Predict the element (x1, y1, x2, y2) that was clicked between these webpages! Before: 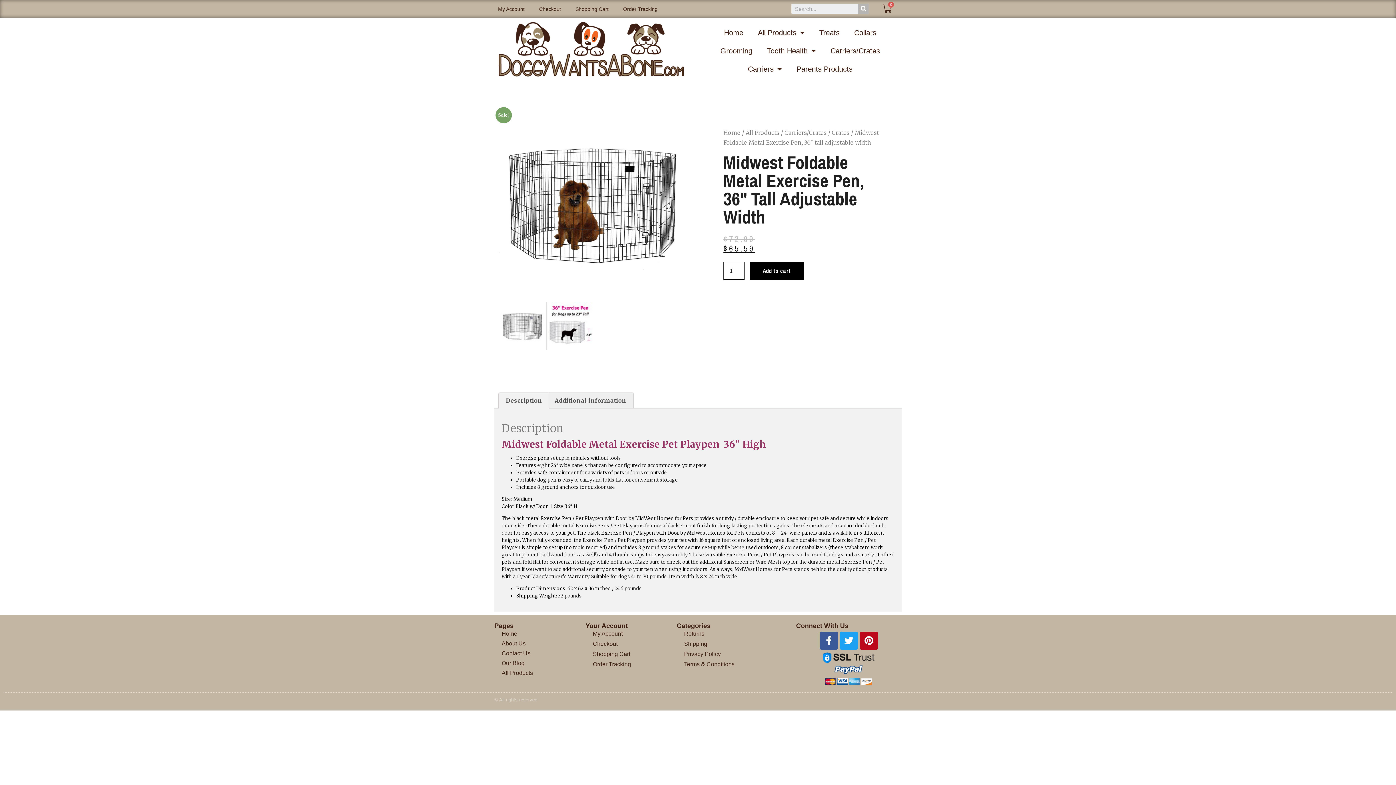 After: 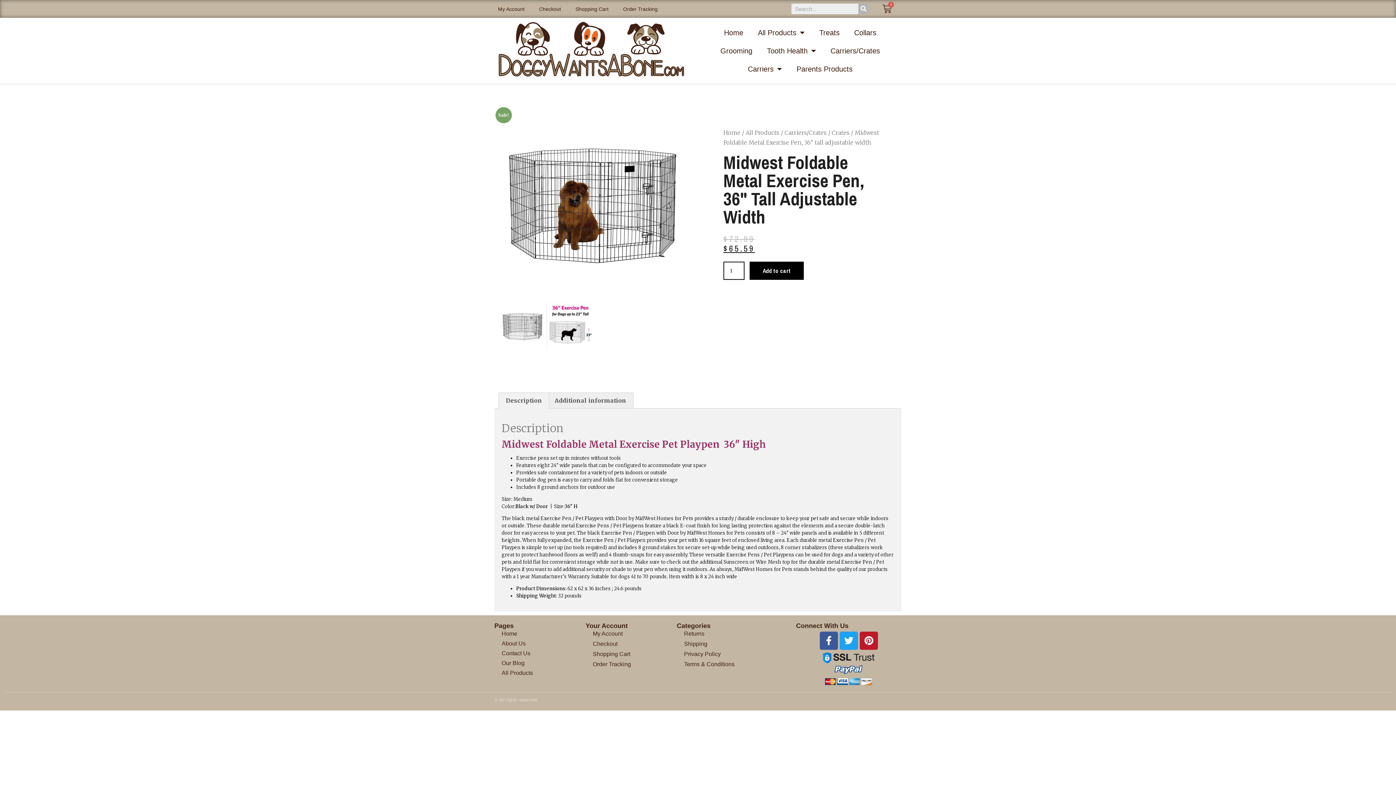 Action: bbox: (859, 631, 878, 650) label: Pinterest